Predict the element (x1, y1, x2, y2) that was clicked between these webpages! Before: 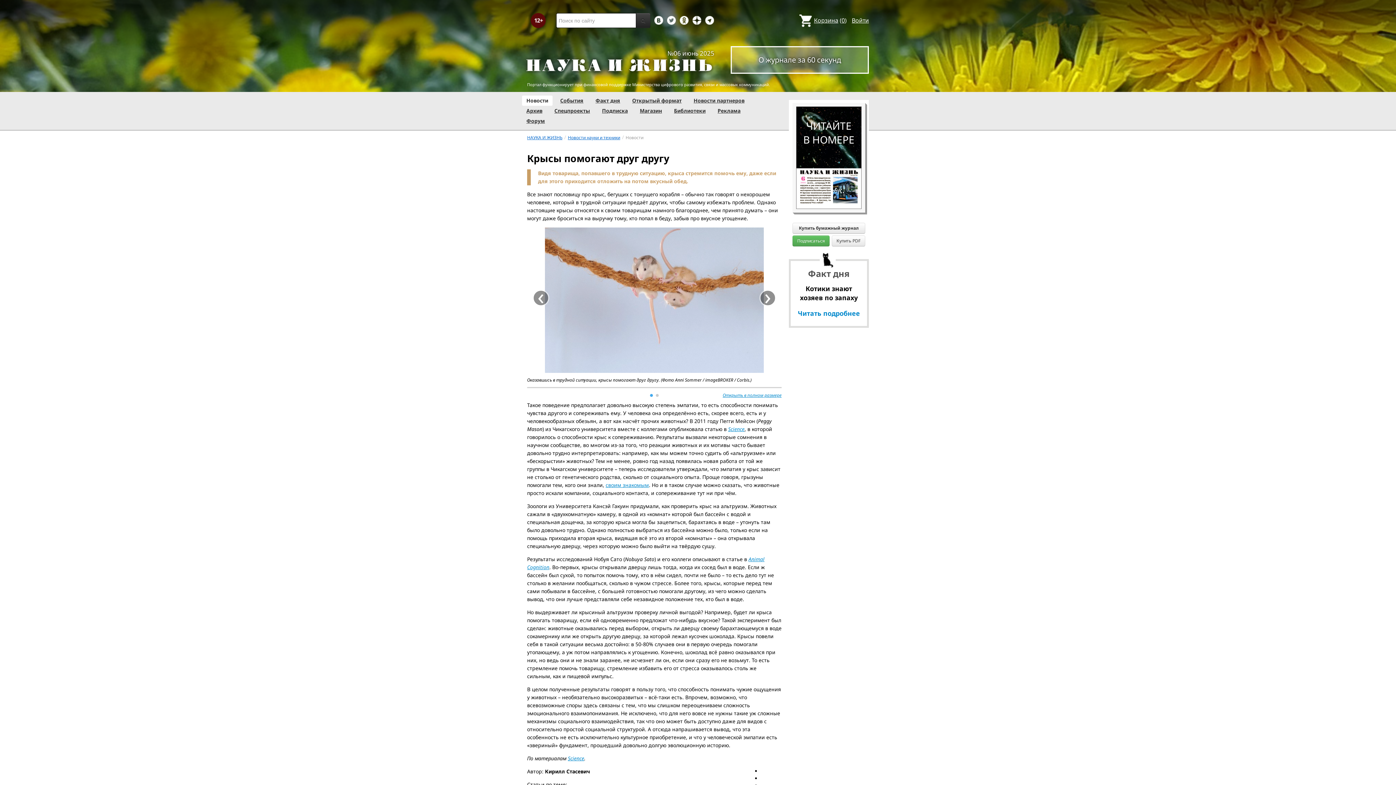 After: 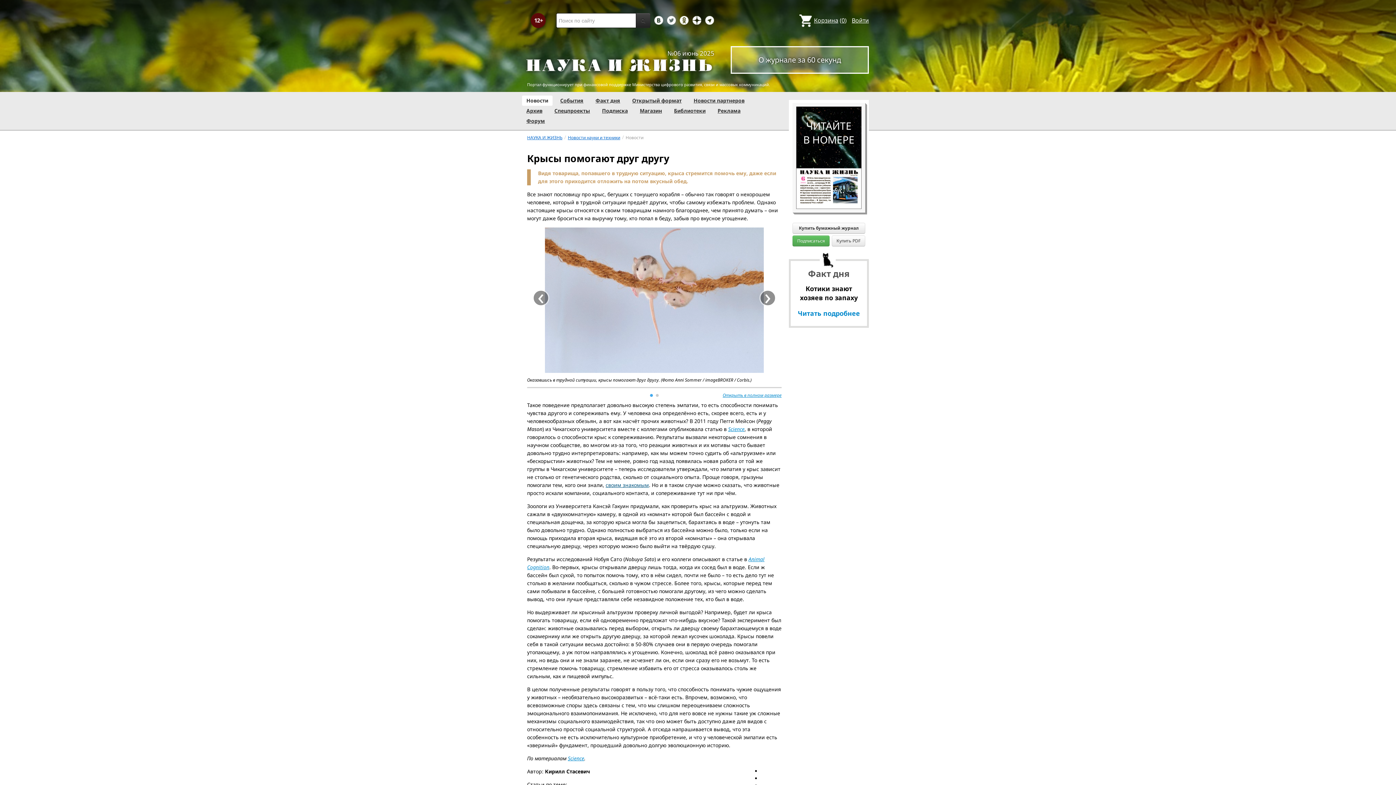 Action: label: своим знакомым bbox: (605, 481, 649, 488)